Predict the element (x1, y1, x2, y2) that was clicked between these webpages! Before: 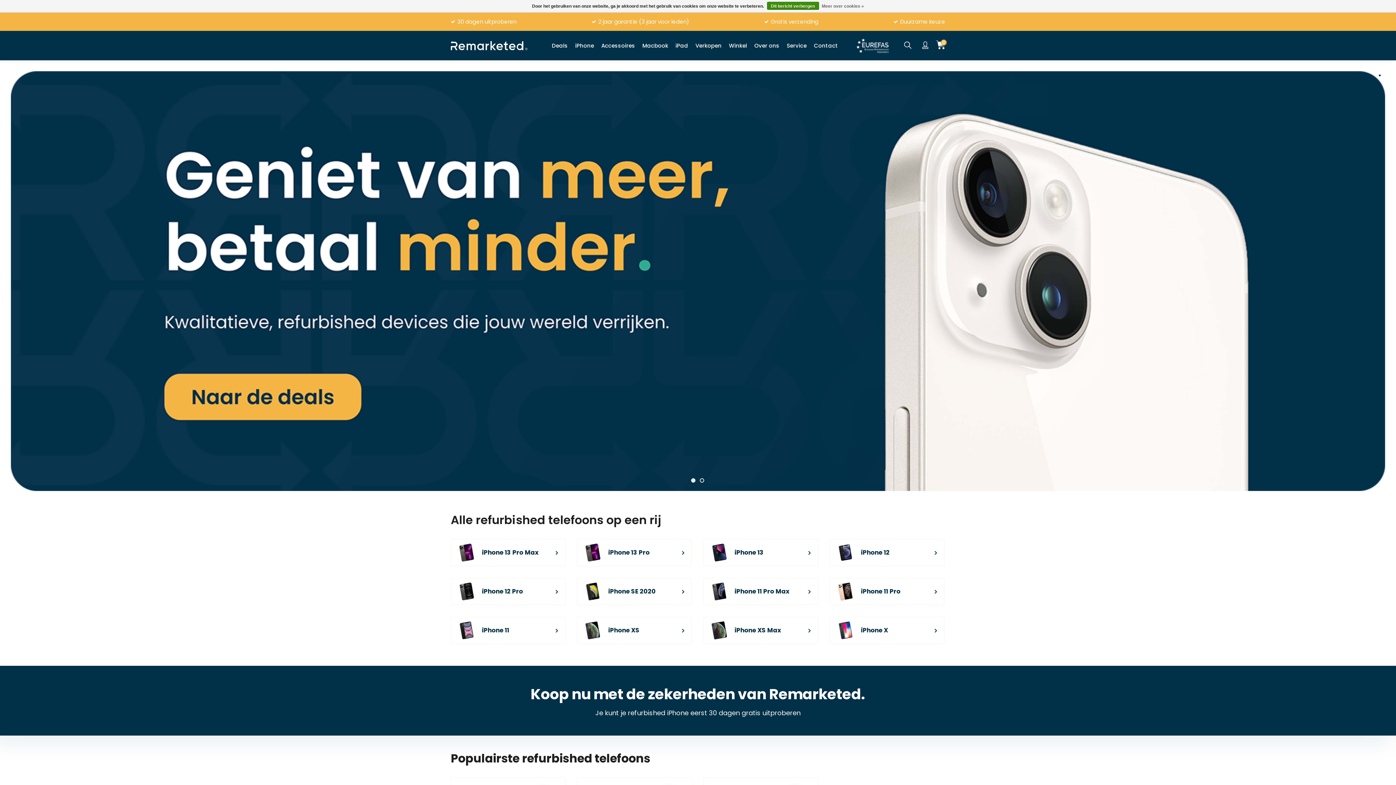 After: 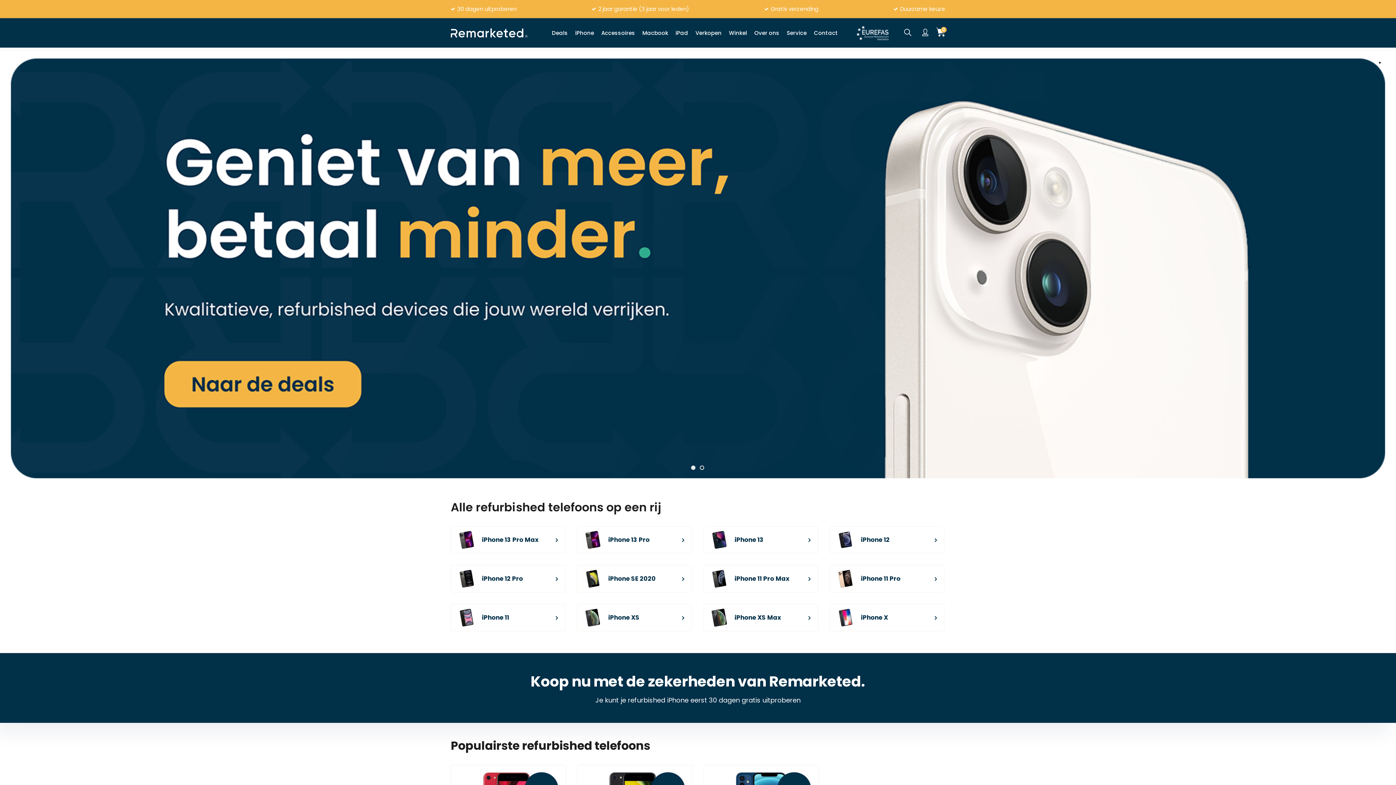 Action: label: Dit bericht verbergen bbox: (767, 1, 819, 9)